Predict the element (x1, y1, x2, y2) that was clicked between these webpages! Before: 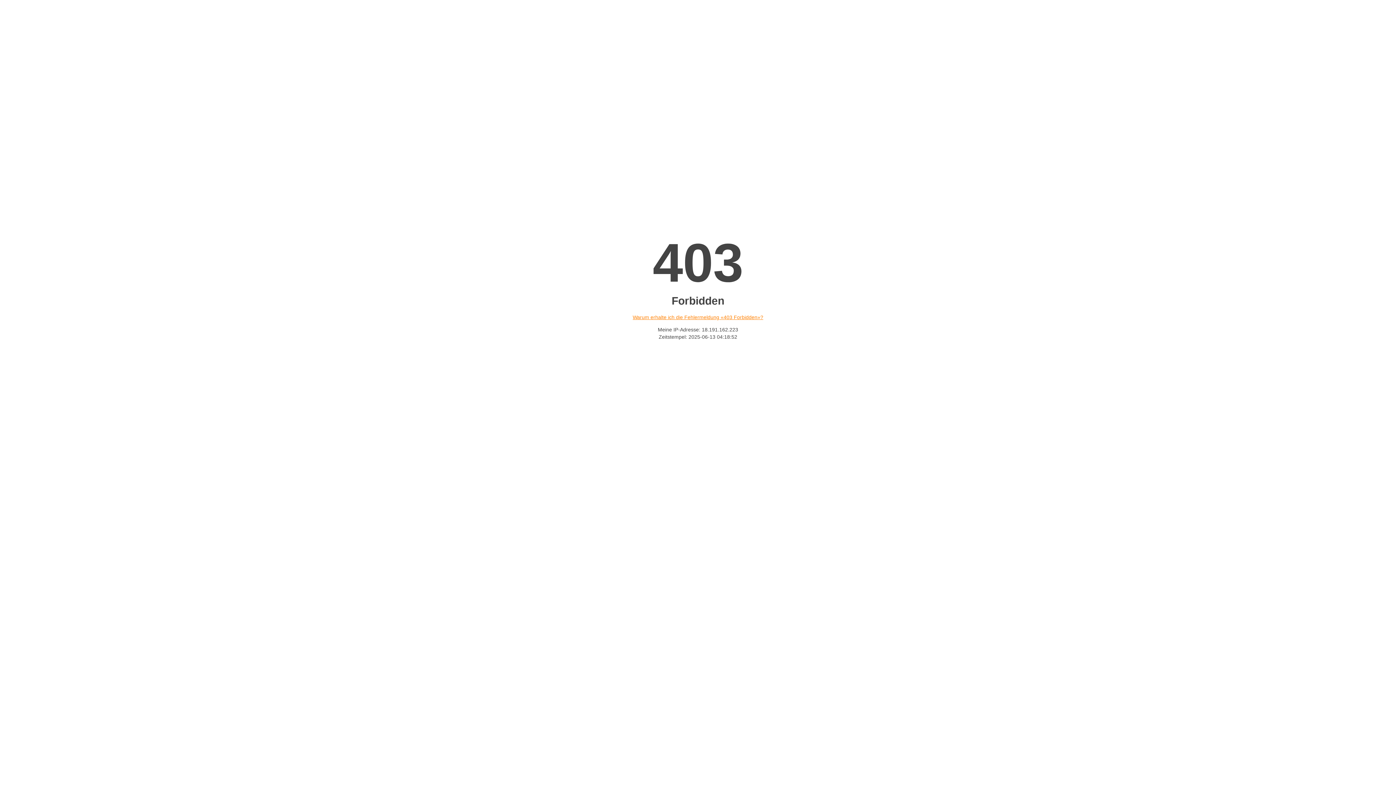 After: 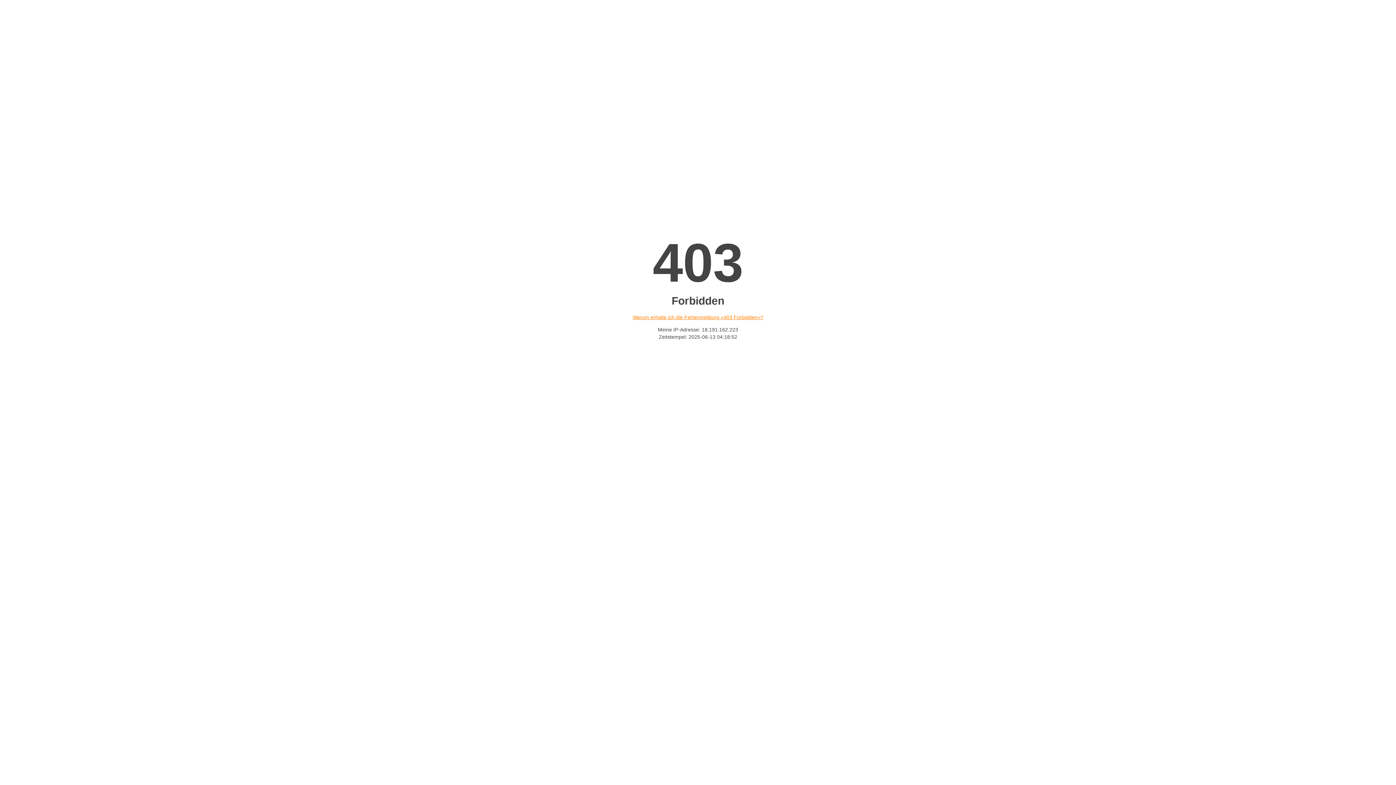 Action: bbox: (632, 314, 763, 320) label: Warum erhalte ich die Fehlermeldung «403 Forbidden»?